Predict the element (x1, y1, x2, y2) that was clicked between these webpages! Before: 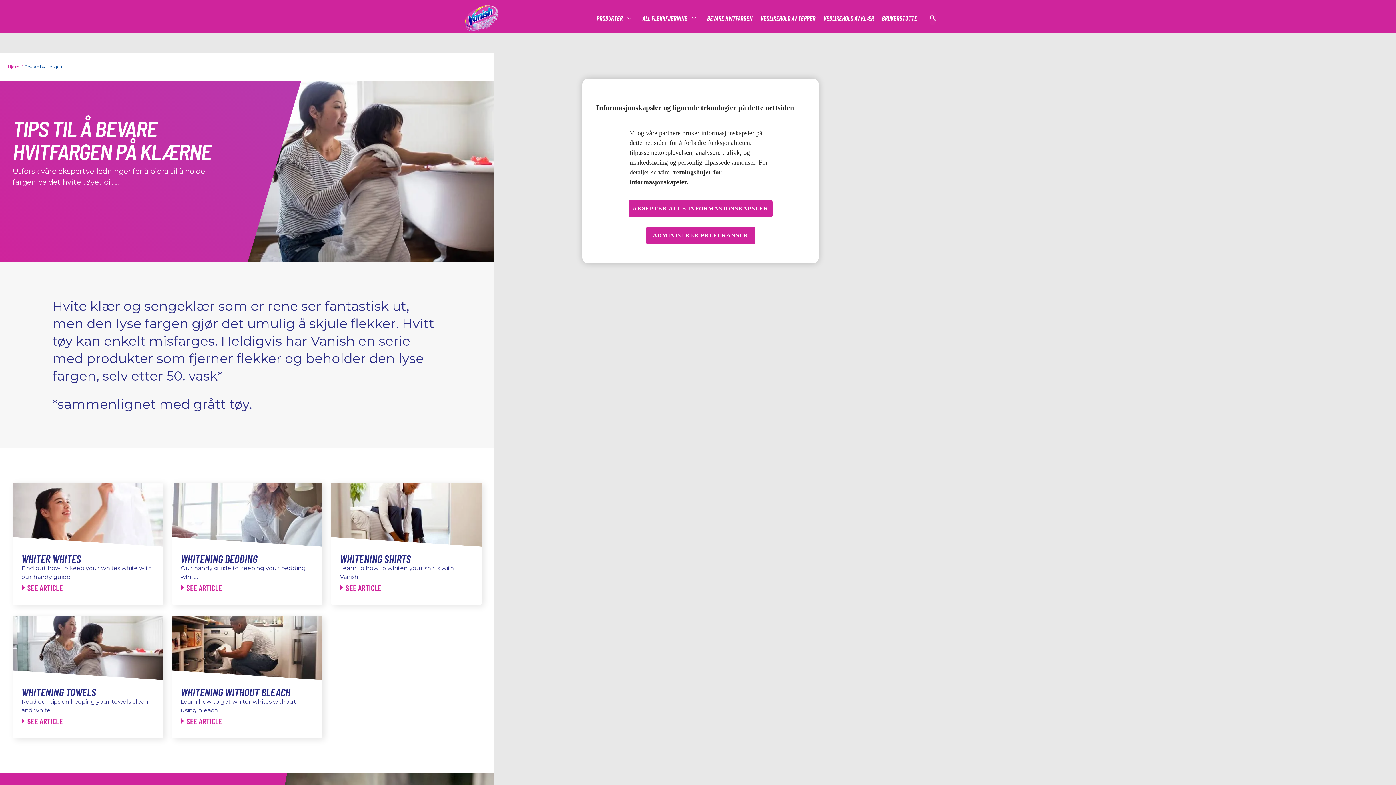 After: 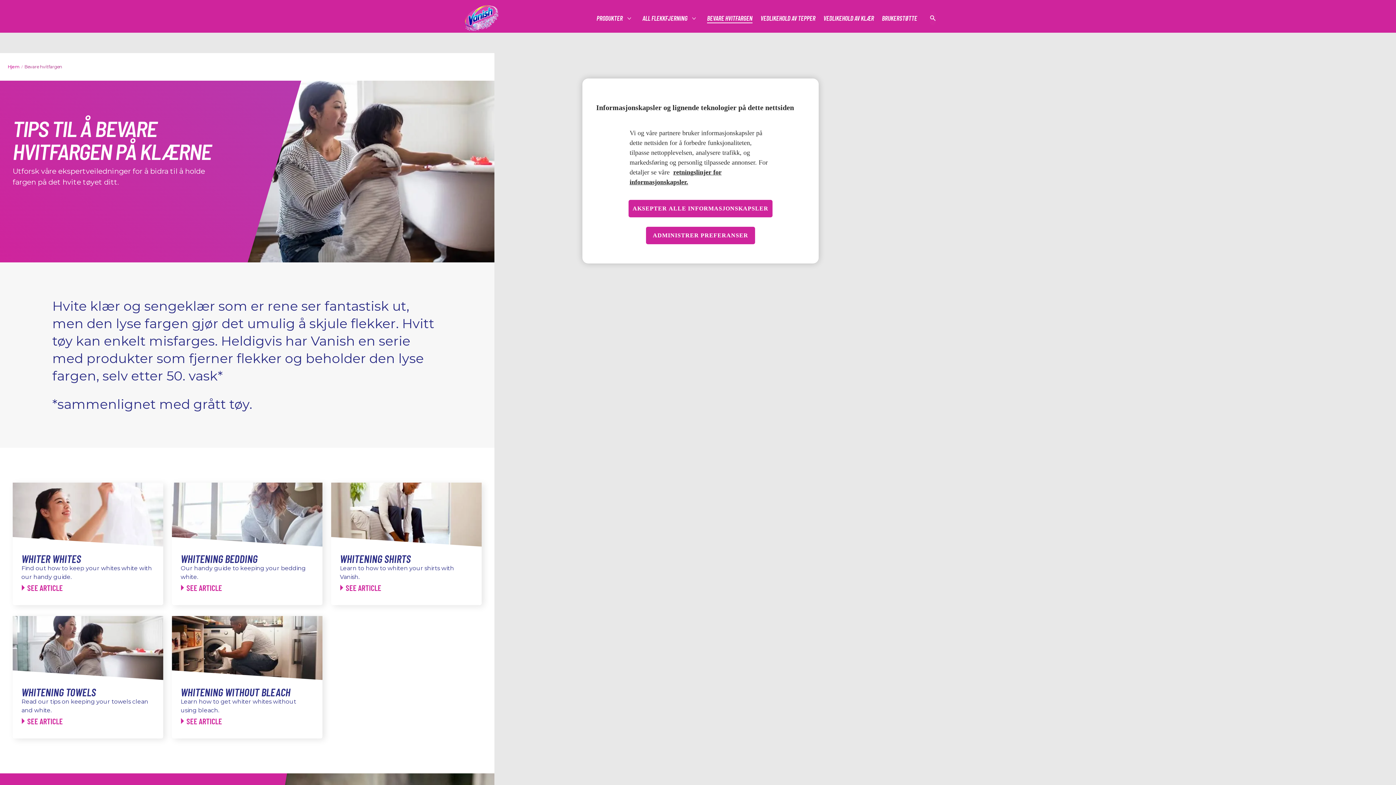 Action: label: Bevare hvitfargen bbox: (24, 63, 62, 70)